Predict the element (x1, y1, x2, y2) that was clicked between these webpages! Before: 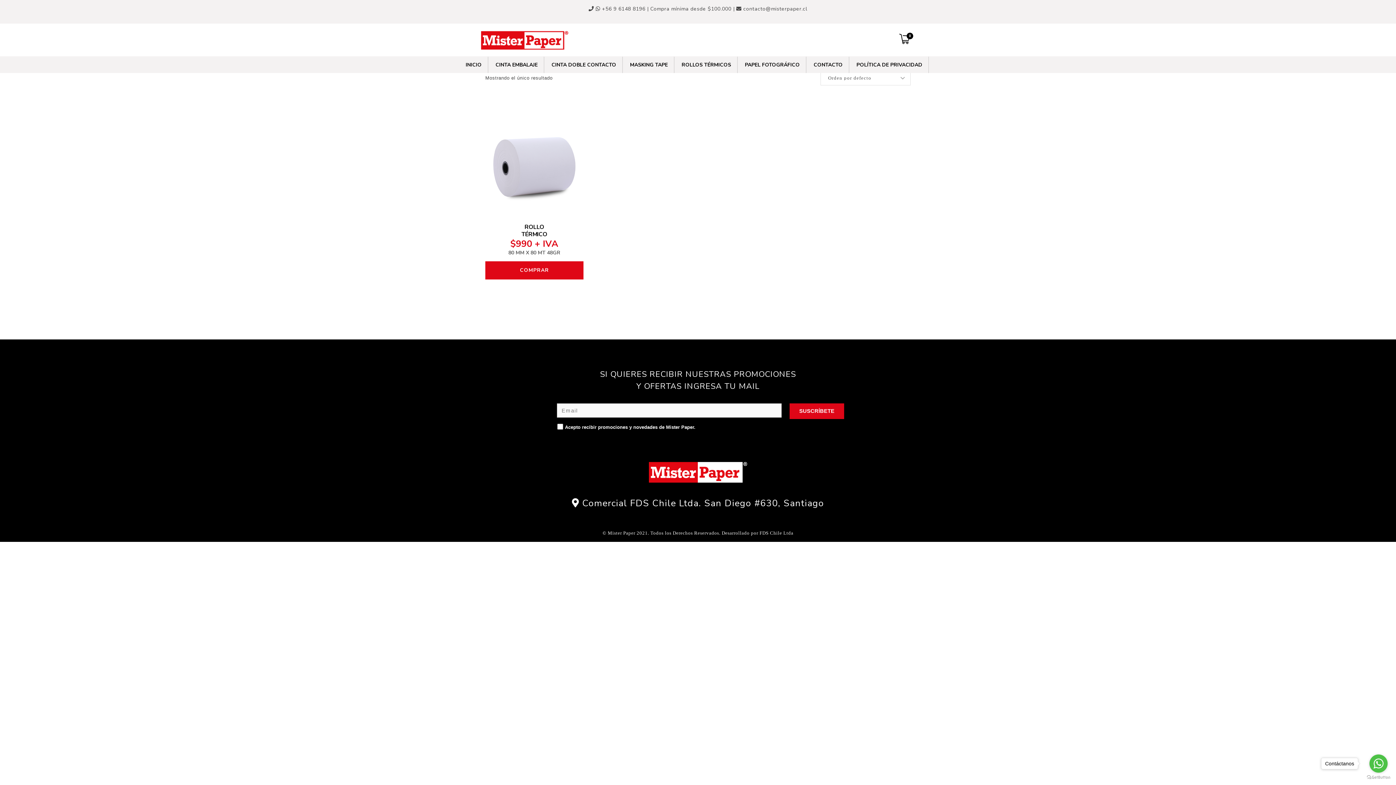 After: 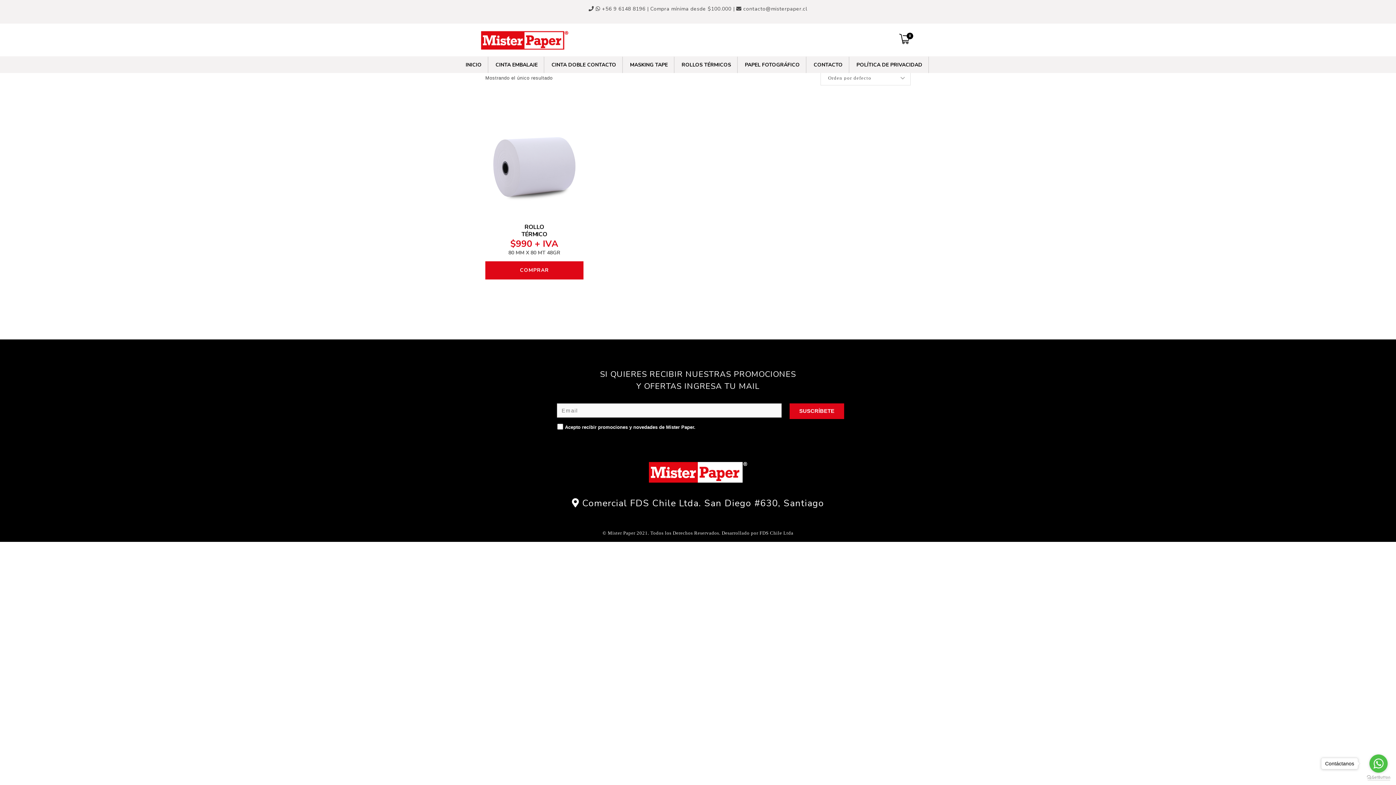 Action: bbox: (1367, 775, 1390, 780) label: Go to GetButton.io website